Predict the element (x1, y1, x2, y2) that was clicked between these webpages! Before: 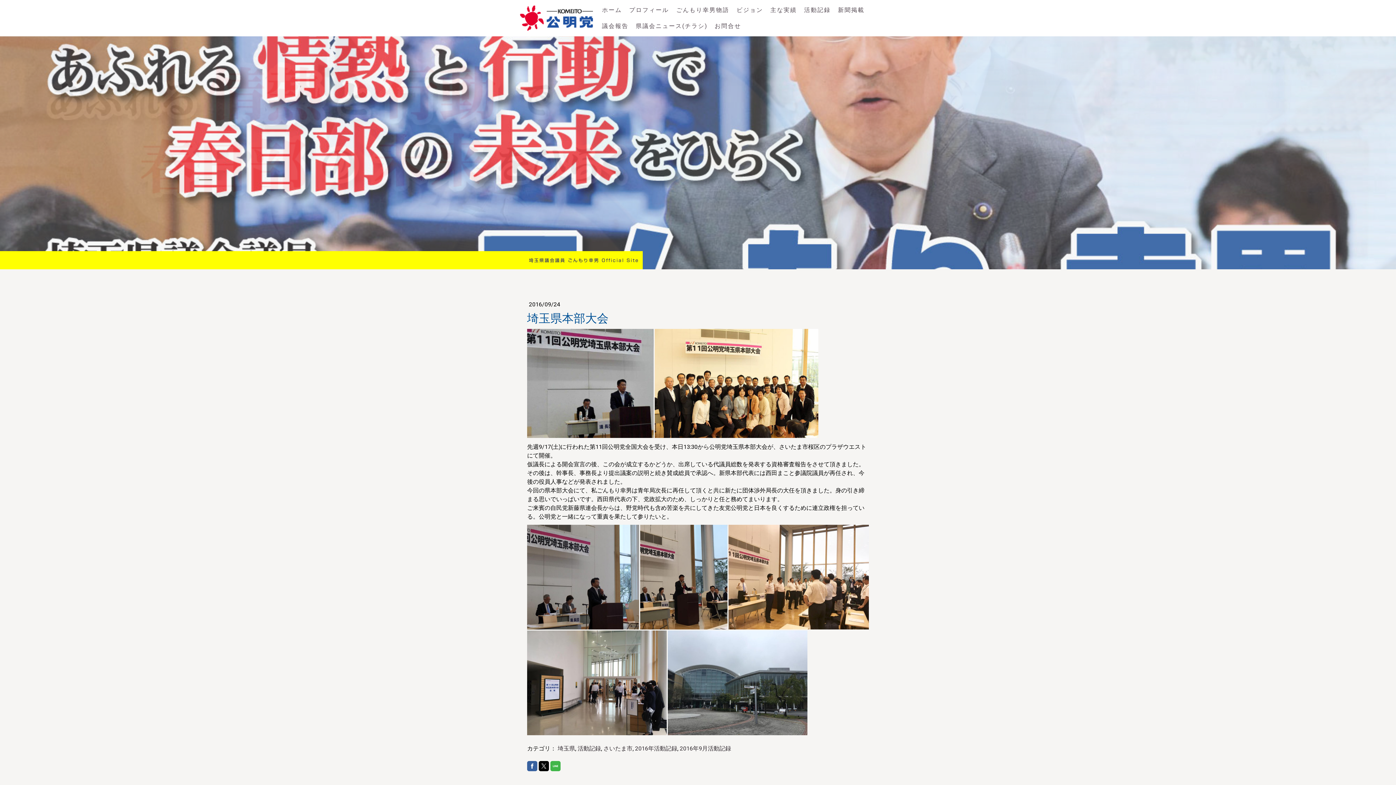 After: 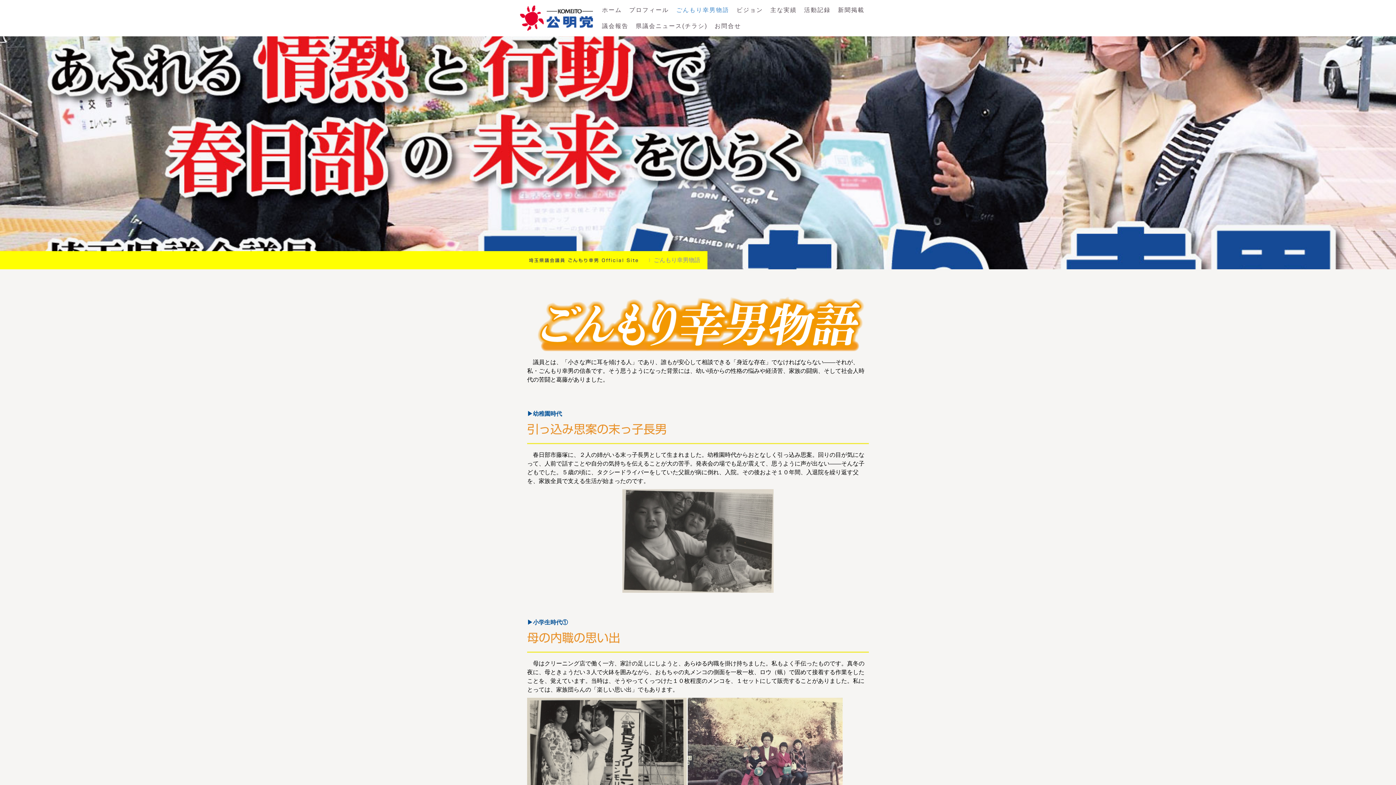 Action: label: ごんもり幸男物語 bbox: (672, 2, 733, 18)